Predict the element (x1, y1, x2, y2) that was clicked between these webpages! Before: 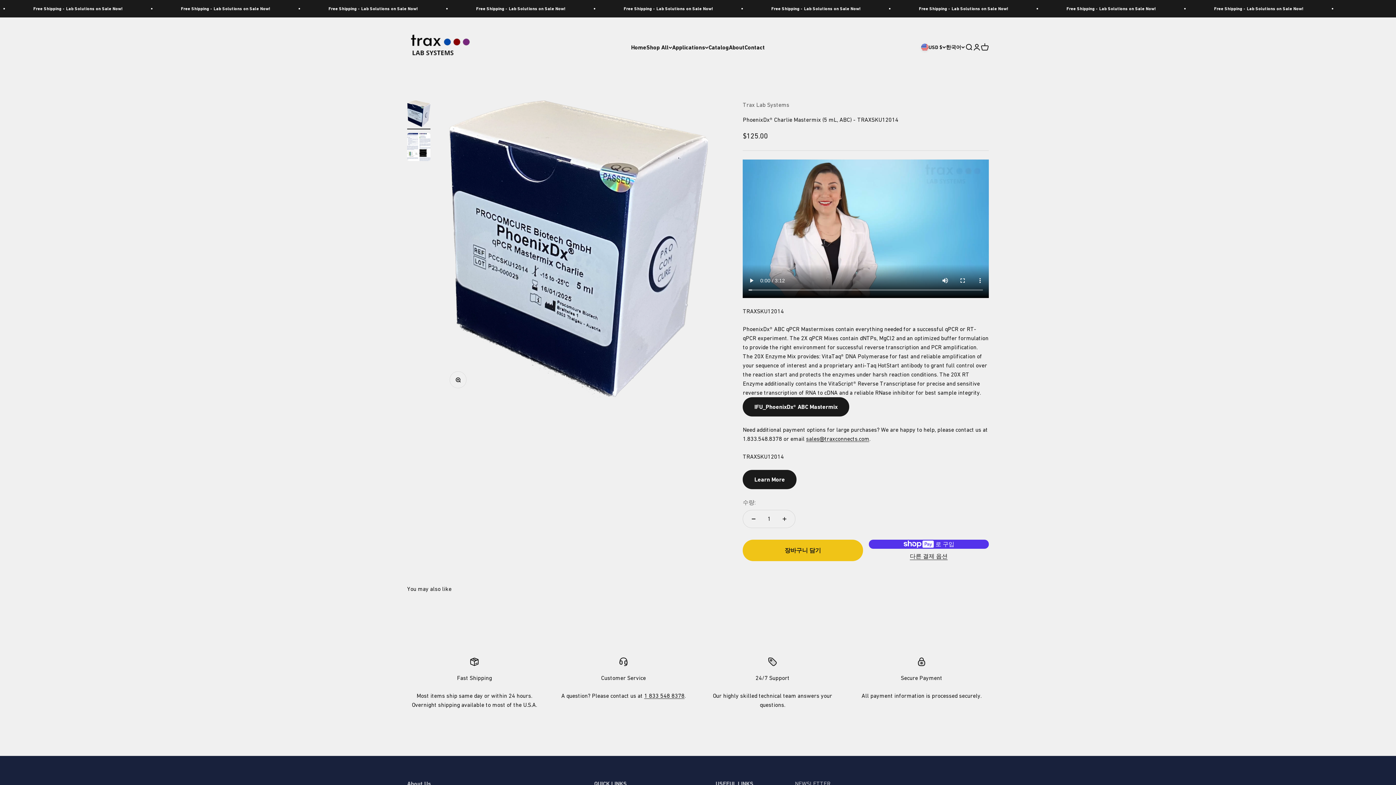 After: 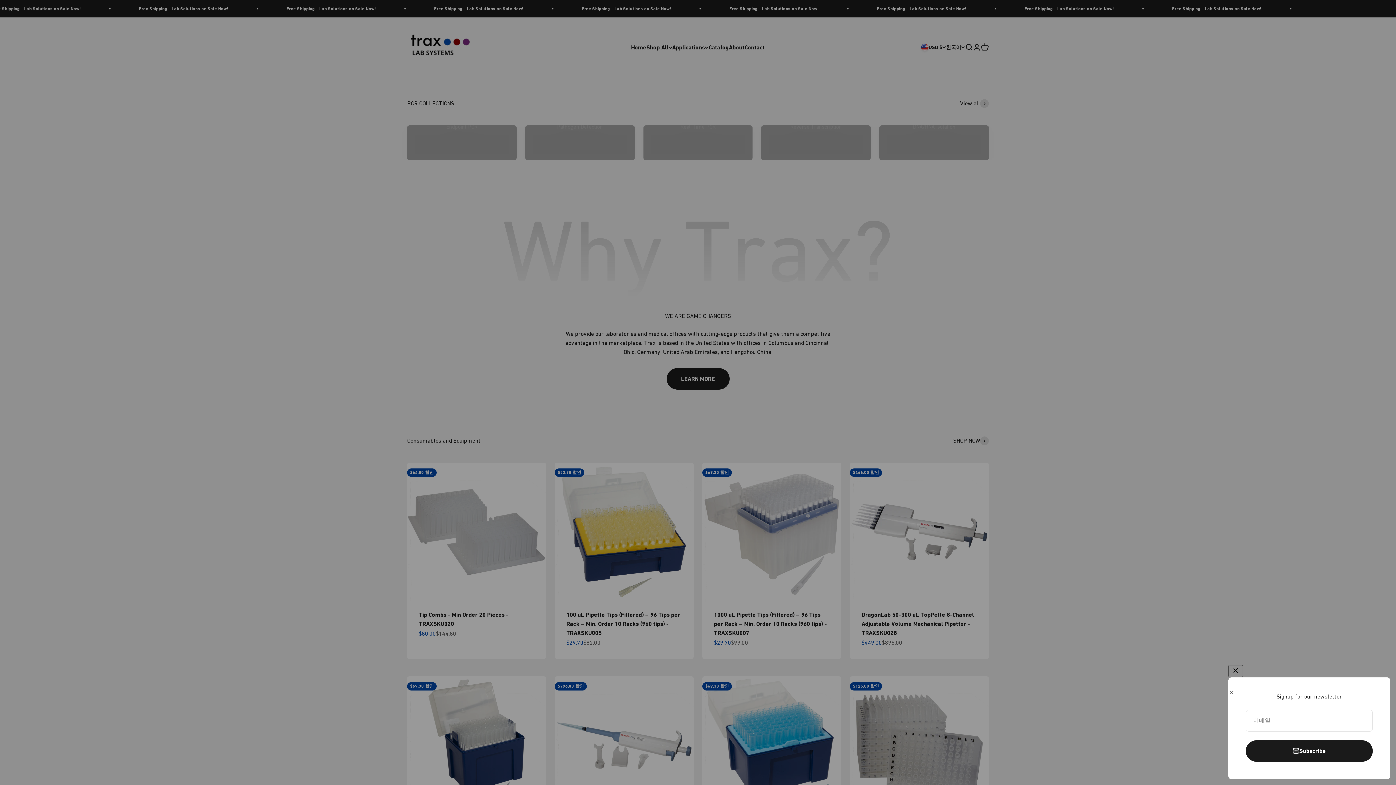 Action: bbox: (407, 29, 472, 64) label: Trax Lab Systems